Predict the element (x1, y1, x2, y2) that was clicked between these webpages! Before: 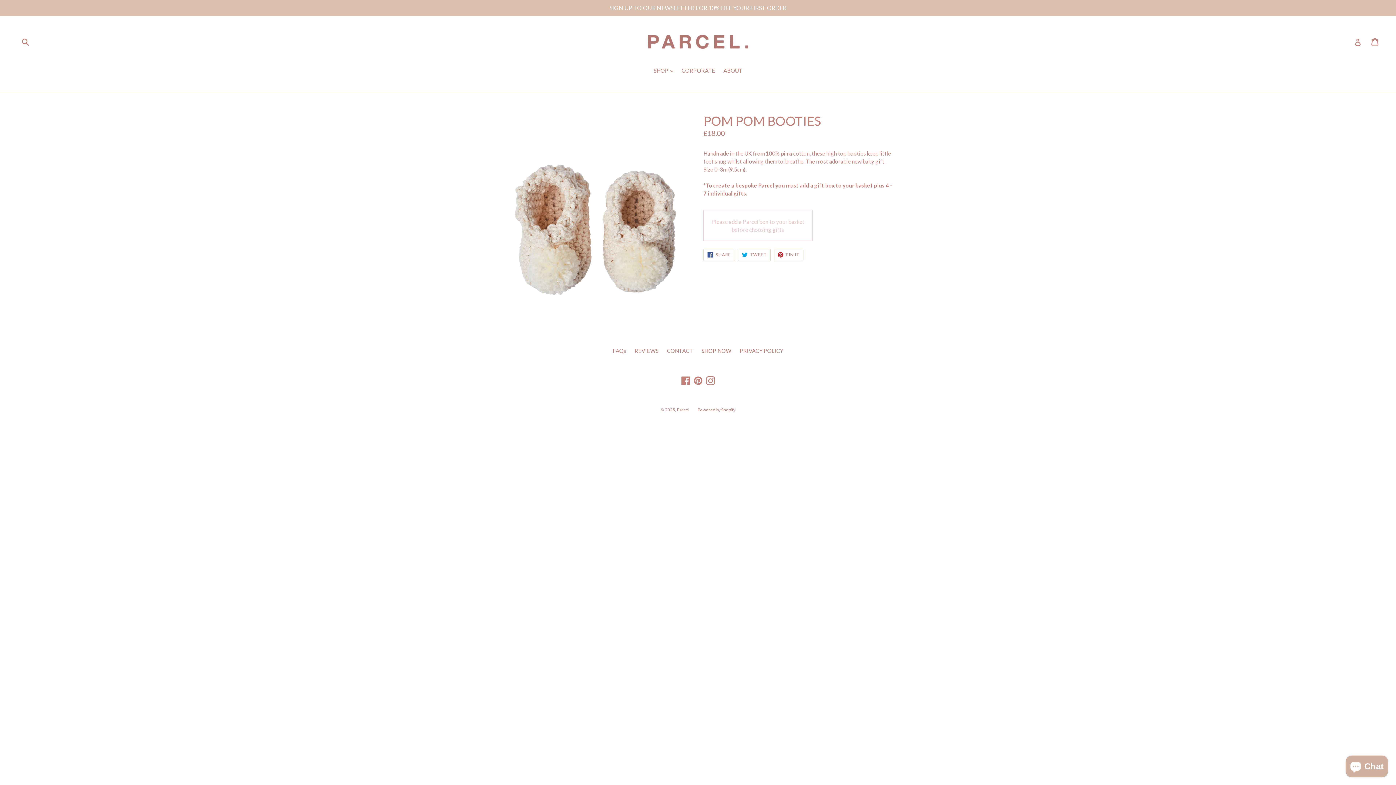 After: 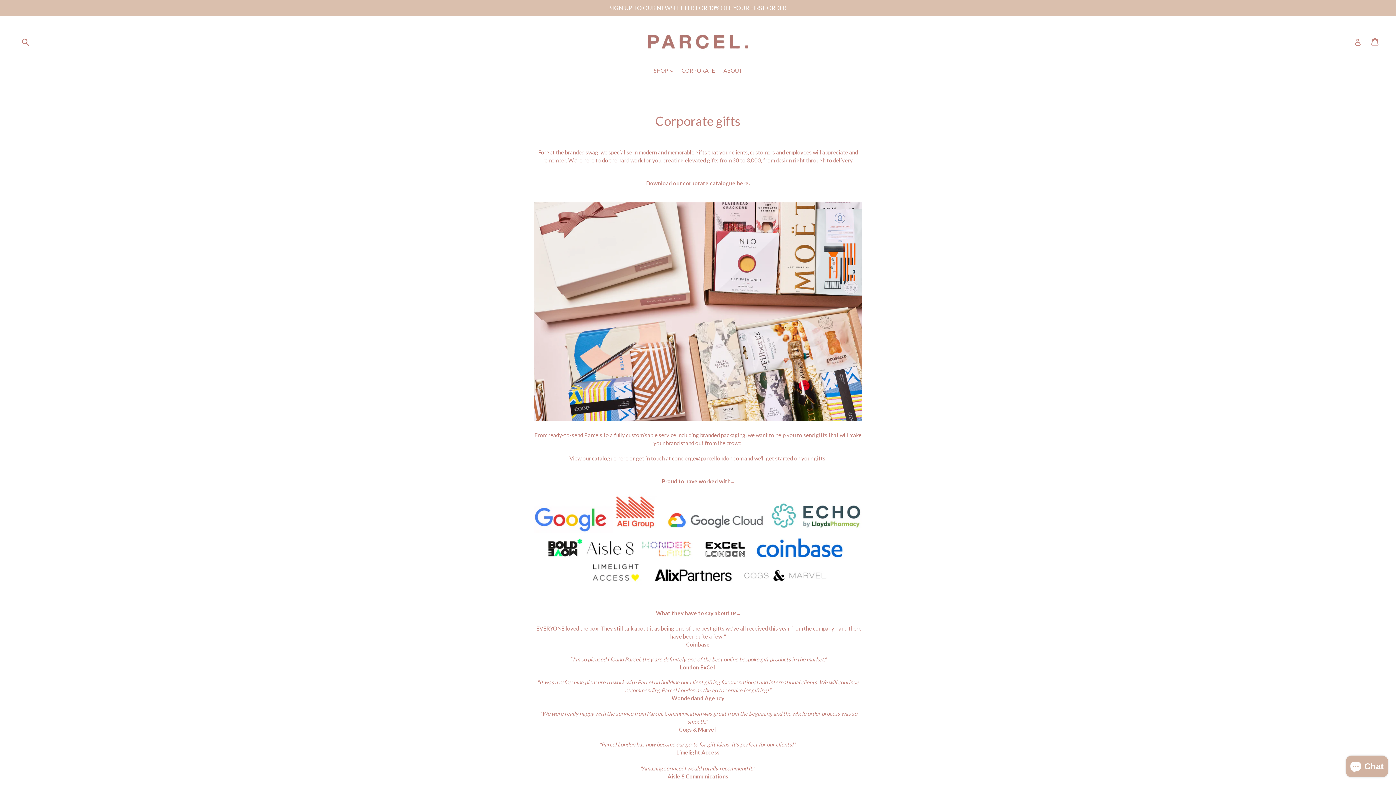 Action: bbox: (678, 66, 718, 75) label: CORPORATE